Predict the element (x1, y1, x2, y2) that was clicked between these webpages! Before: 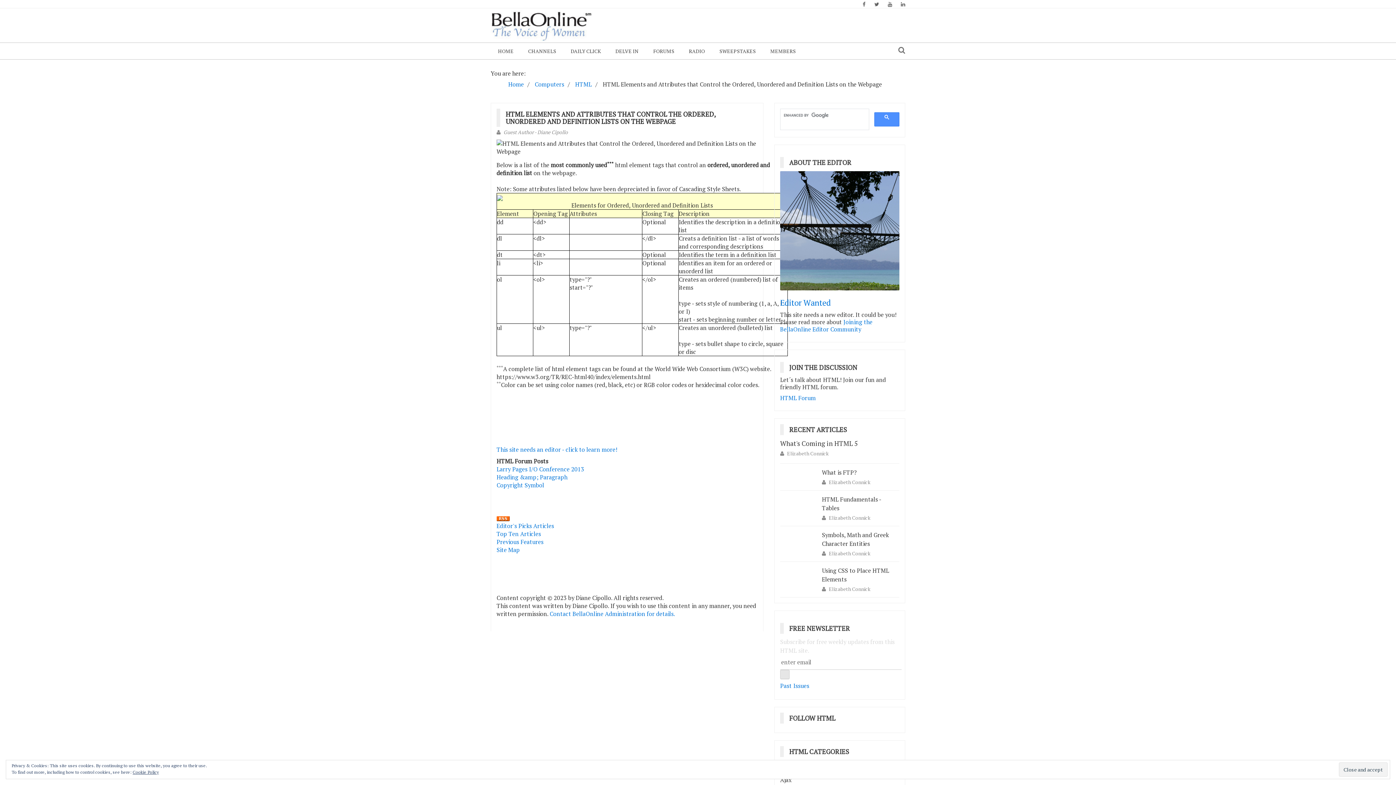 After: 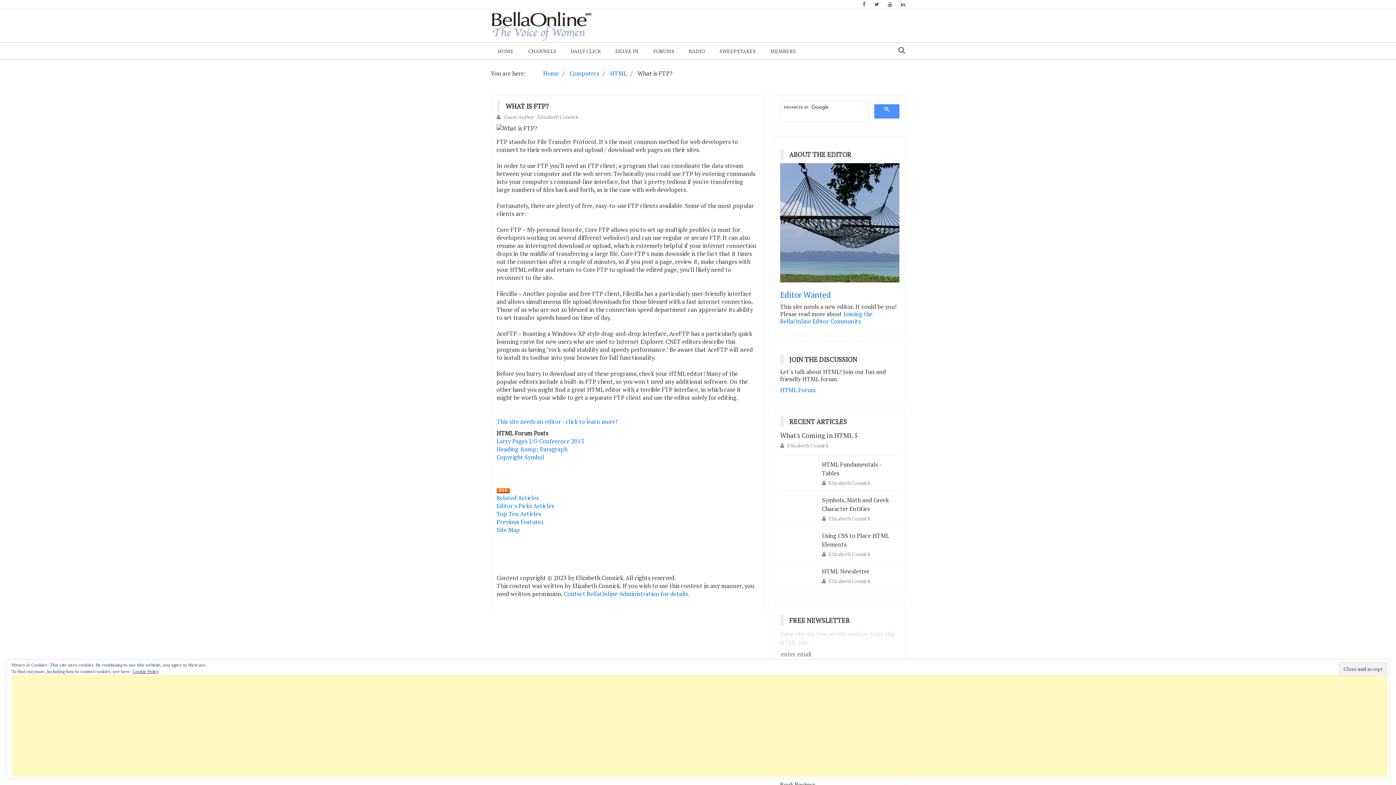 Action: label: What is FTP? bbox: (822, 468, 856, 476)